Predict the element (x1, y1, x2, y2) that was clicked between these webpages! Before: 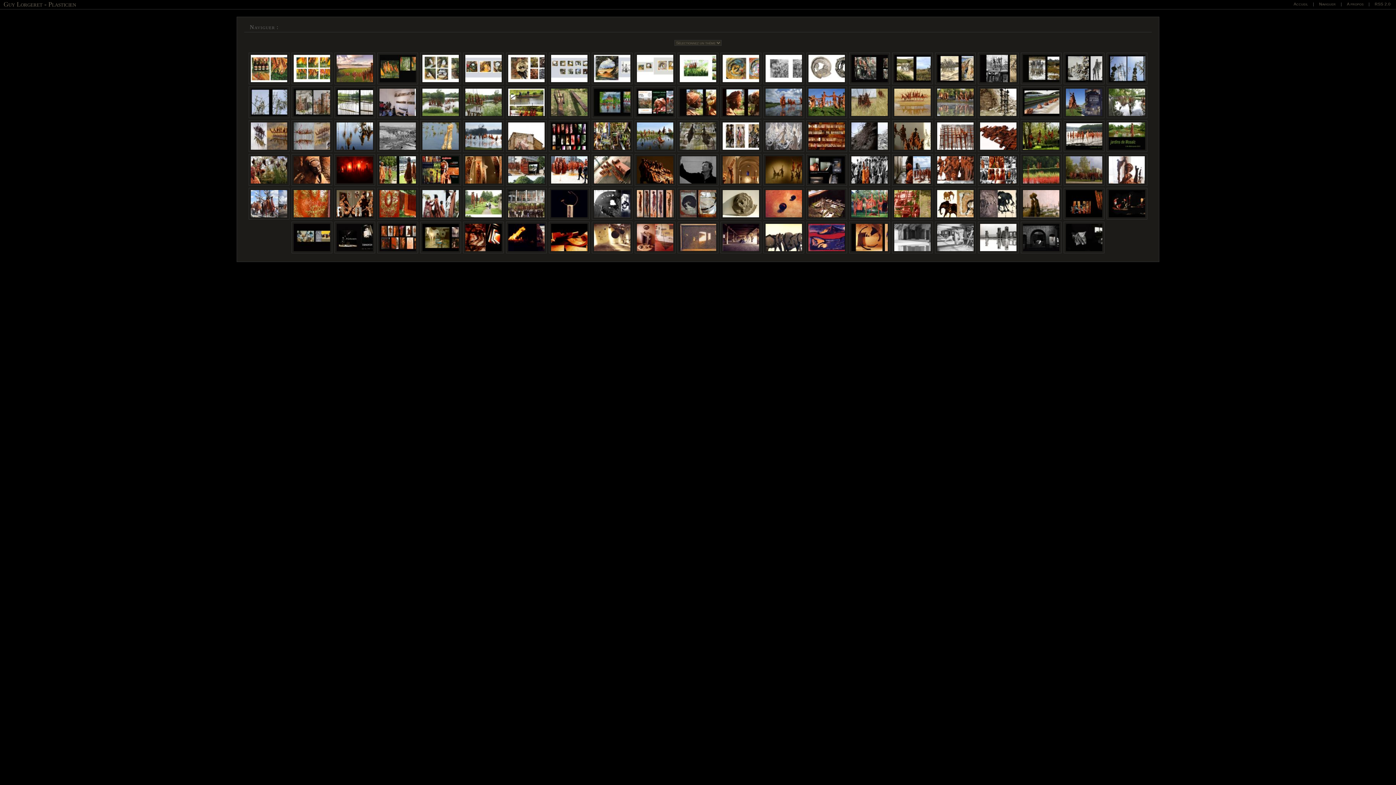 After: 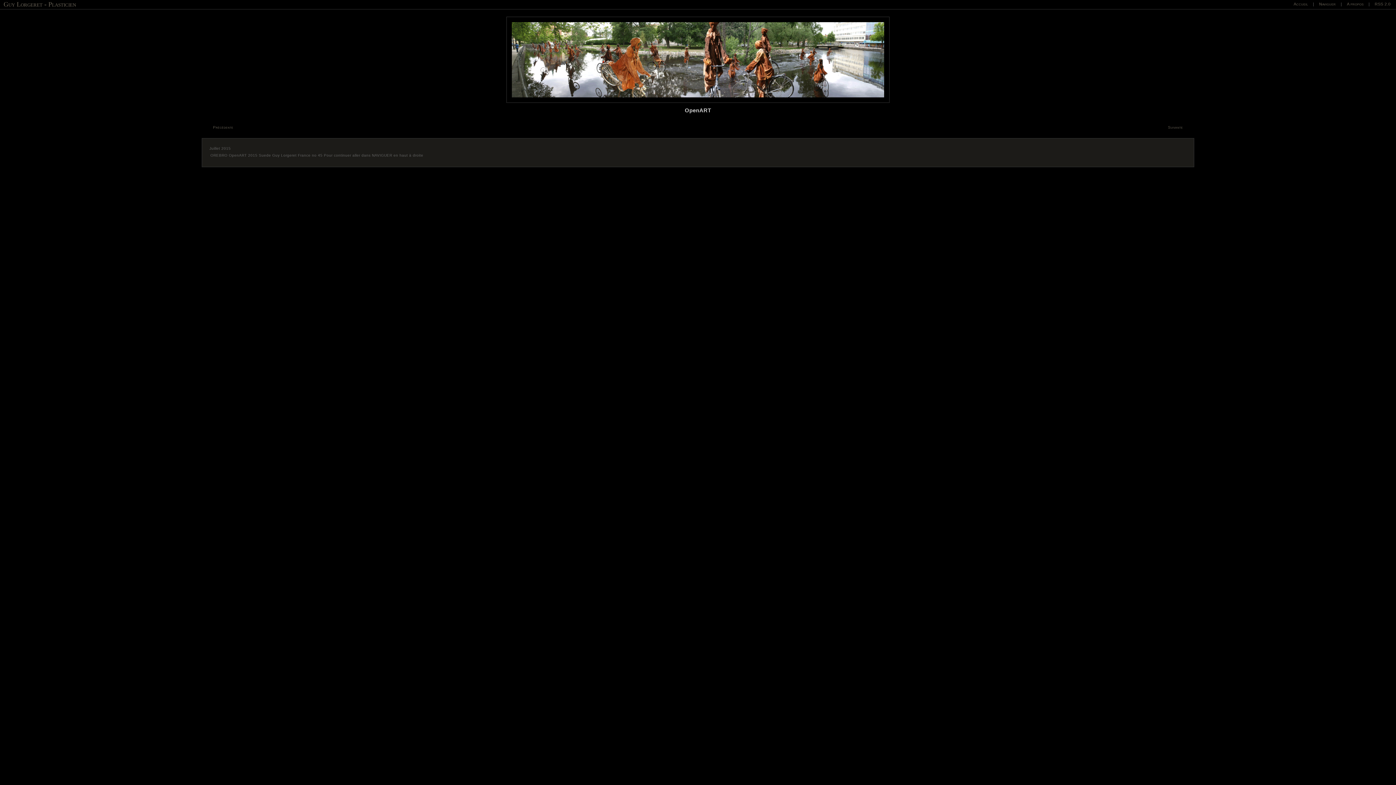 Action: bbox: (1105, 116, 1148, 120)